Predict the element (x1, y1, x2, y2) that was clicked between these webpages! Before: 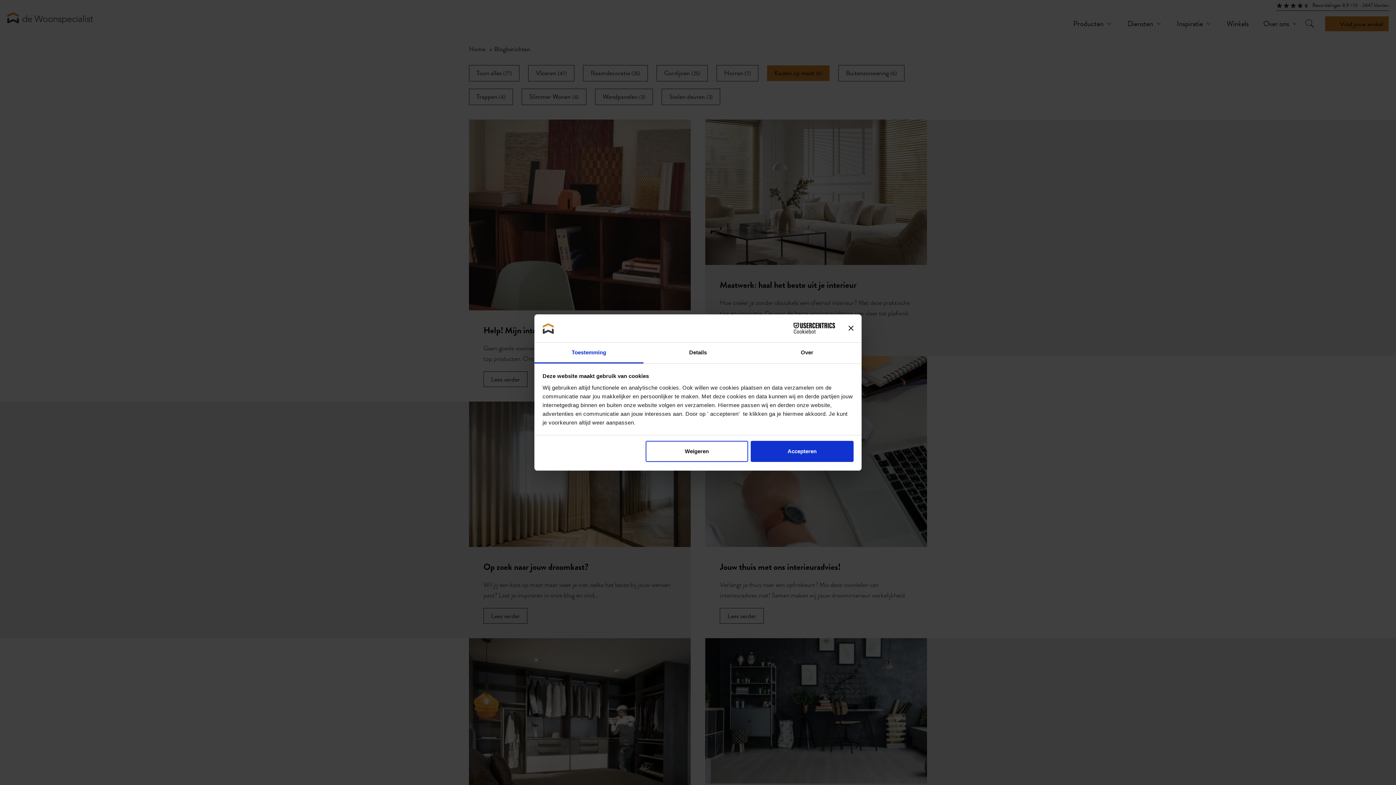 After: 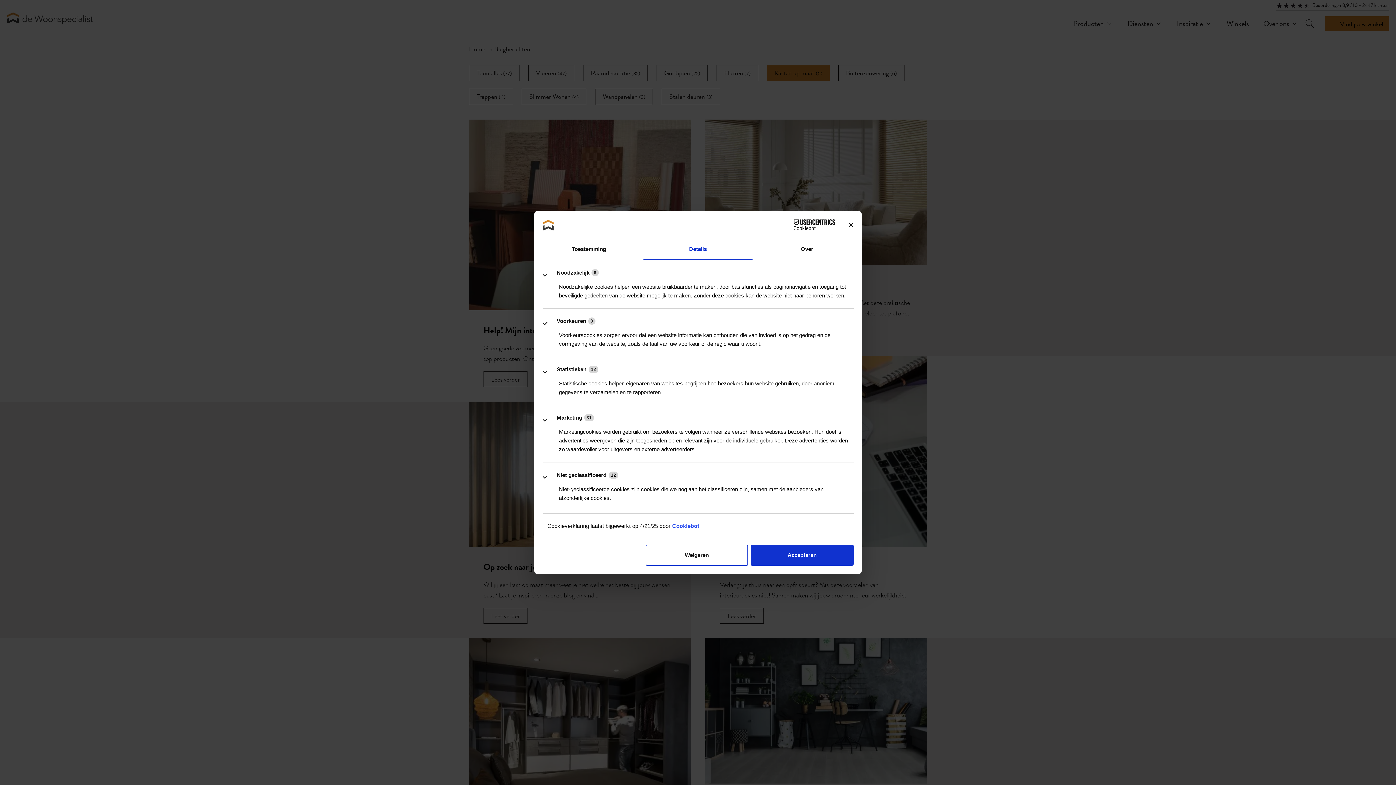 Action: label: Details bbox: (643, 342, 752, 363)